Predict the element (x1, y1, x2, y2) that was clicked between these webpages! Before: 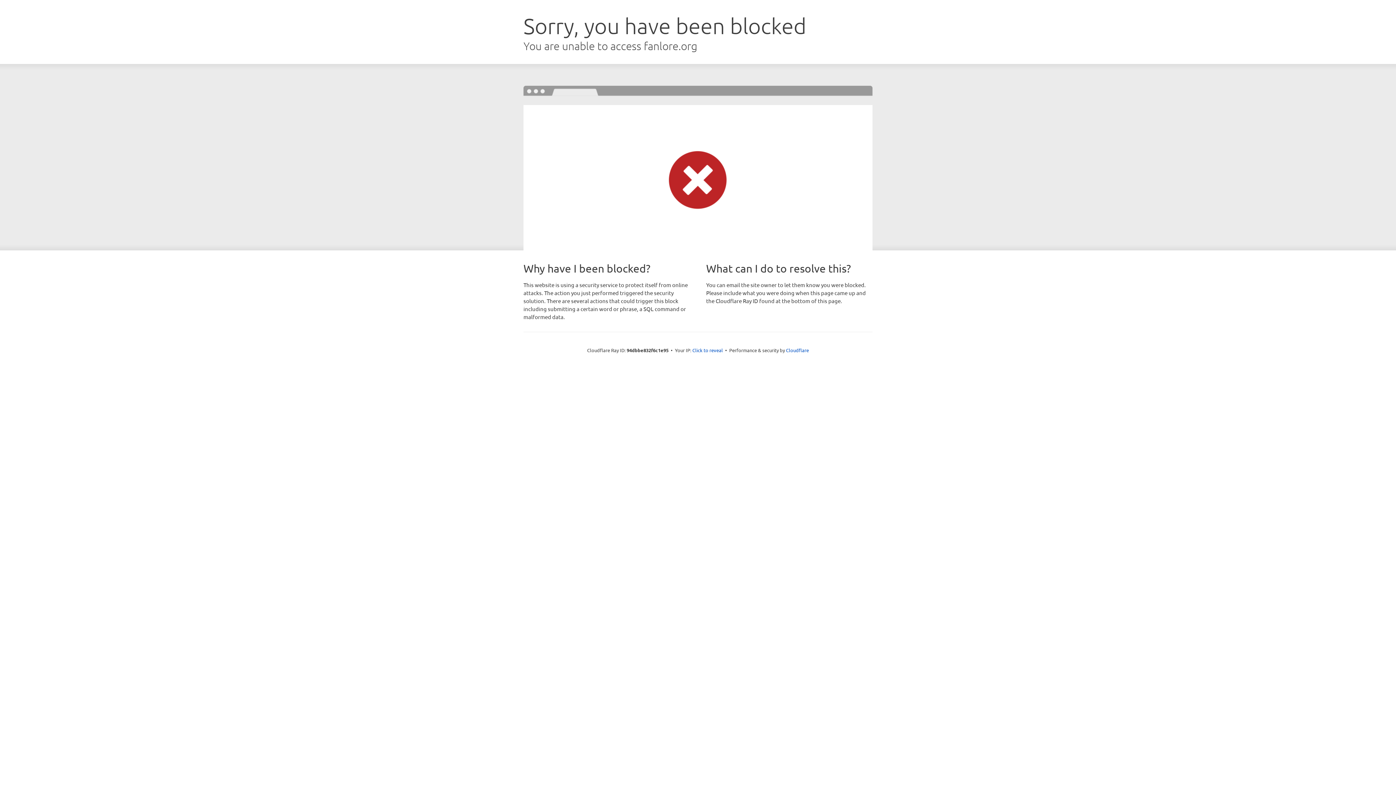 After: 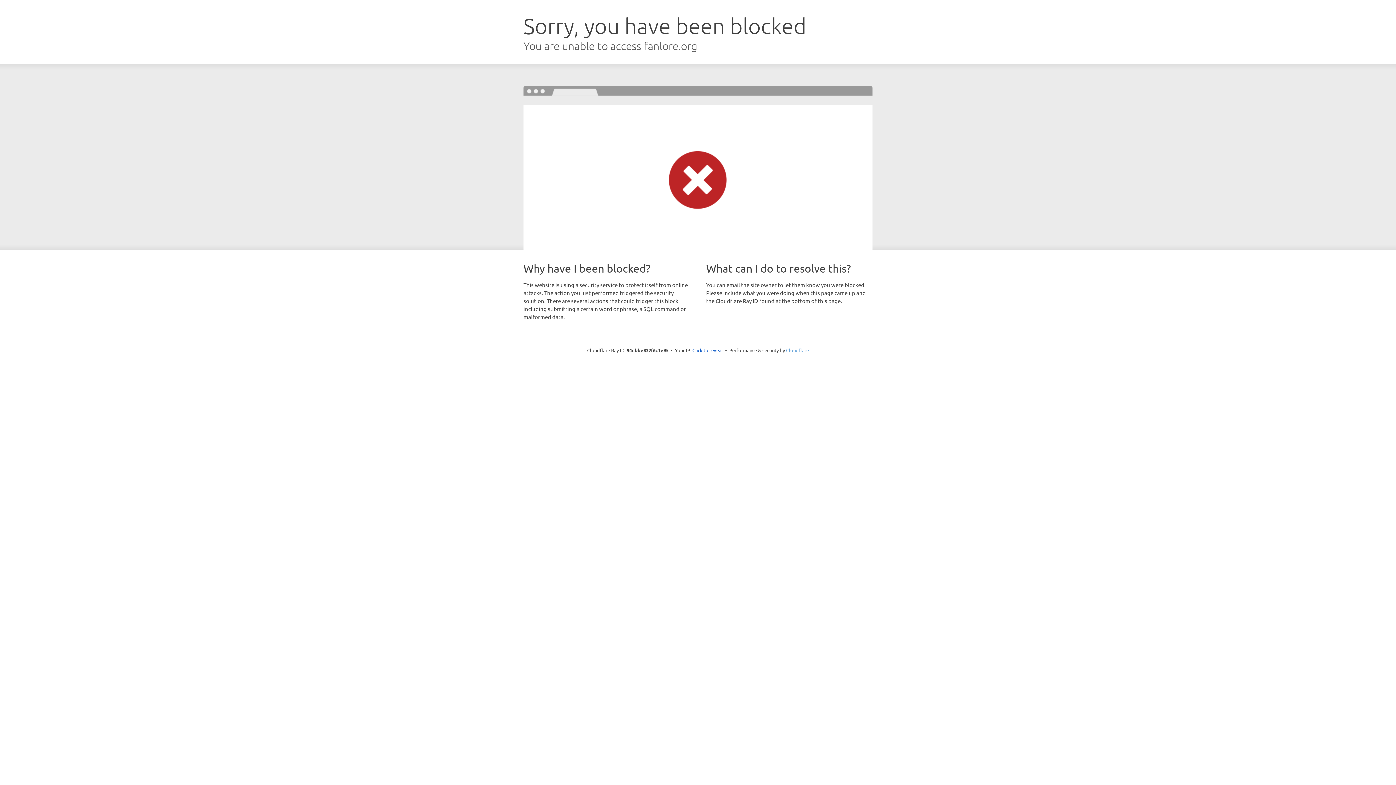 Action: bbox: (786, 347, 809, 353) label: Cloudflare